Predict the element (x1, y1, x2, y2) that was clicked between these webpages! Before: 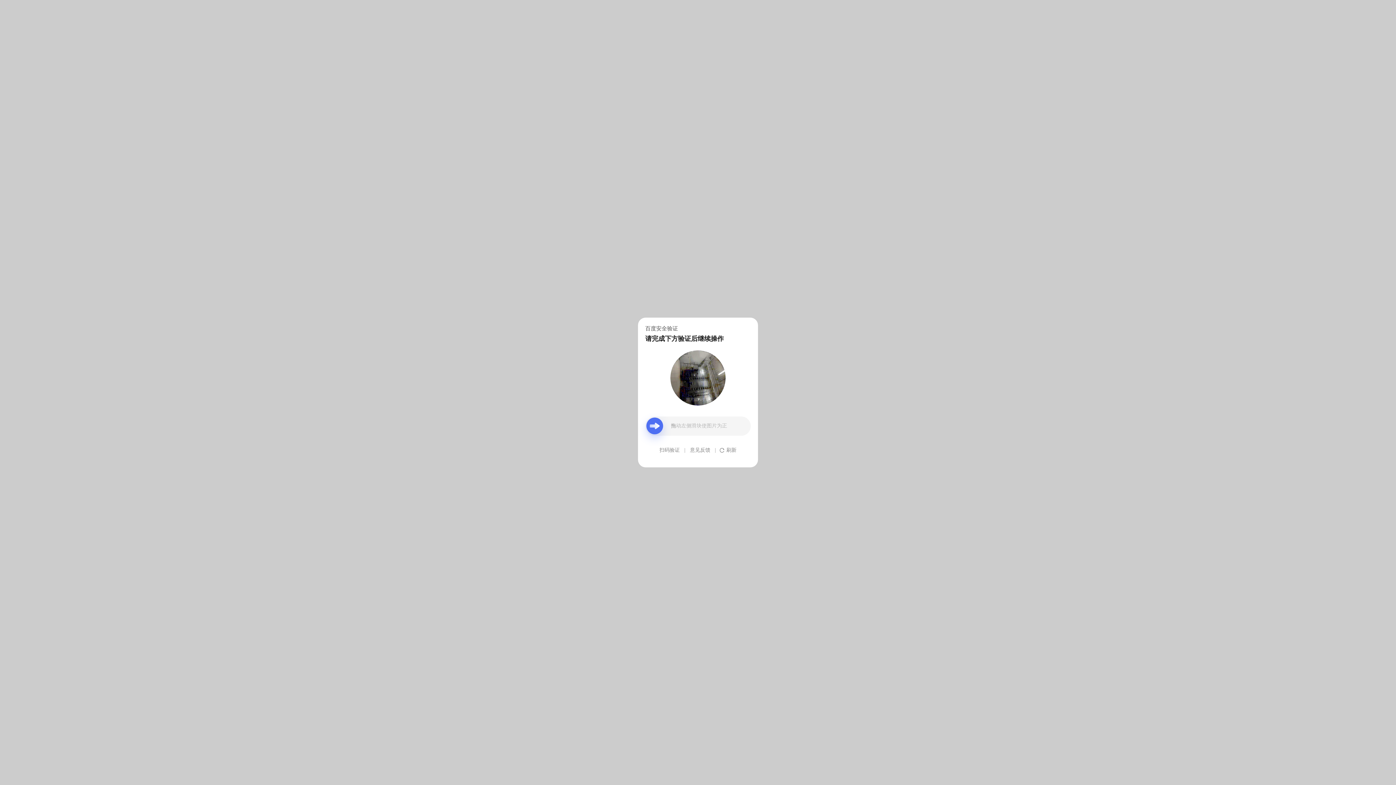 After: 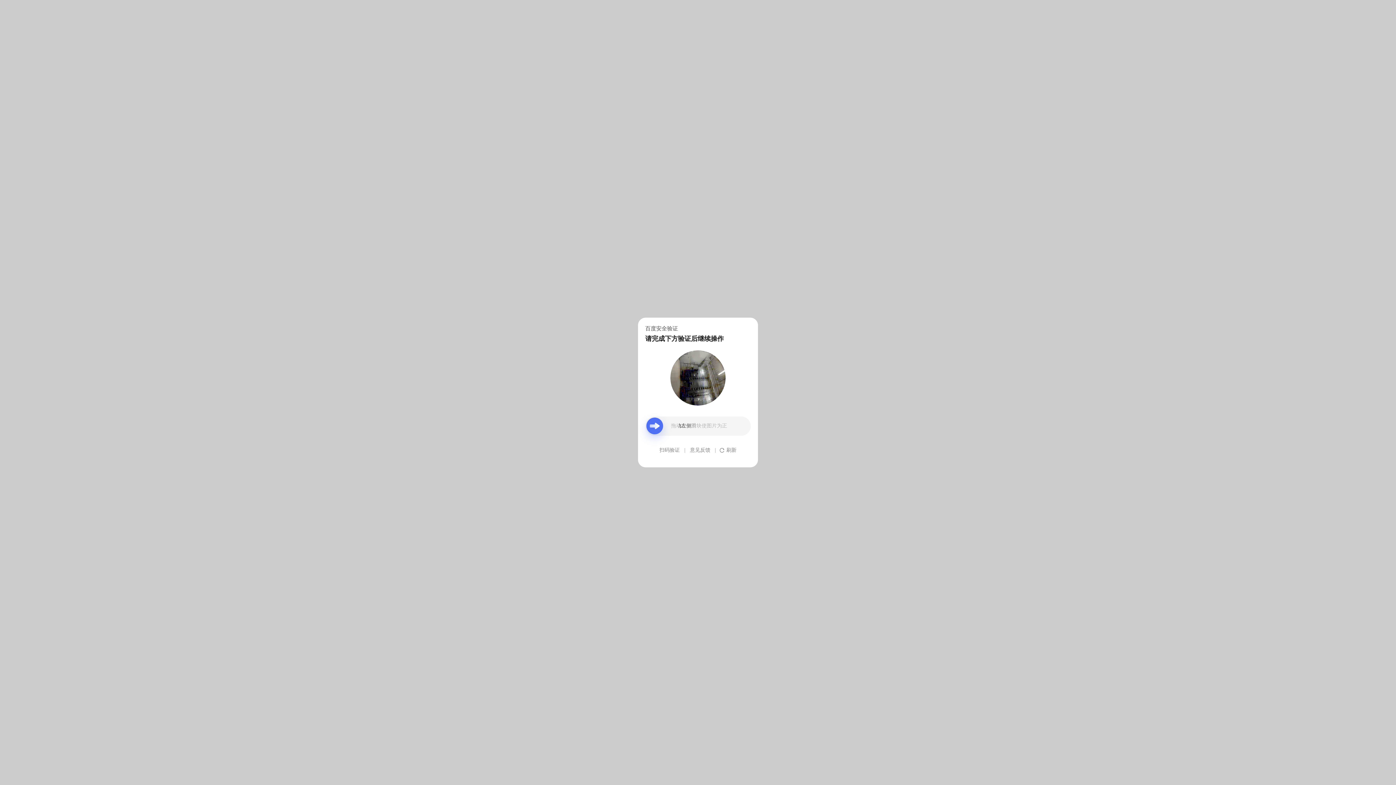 Action: bbox: (690, 439, 710, 461) label: 意见反馈